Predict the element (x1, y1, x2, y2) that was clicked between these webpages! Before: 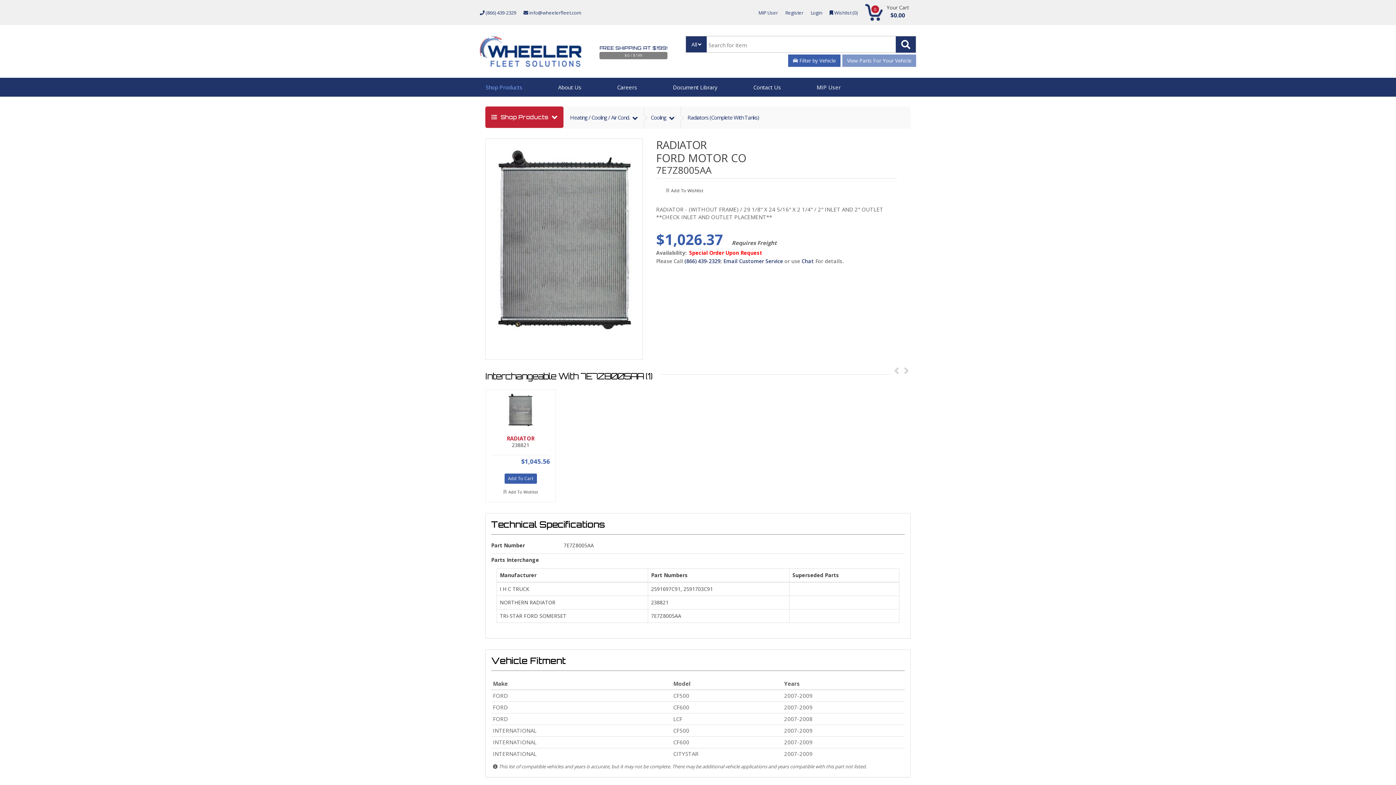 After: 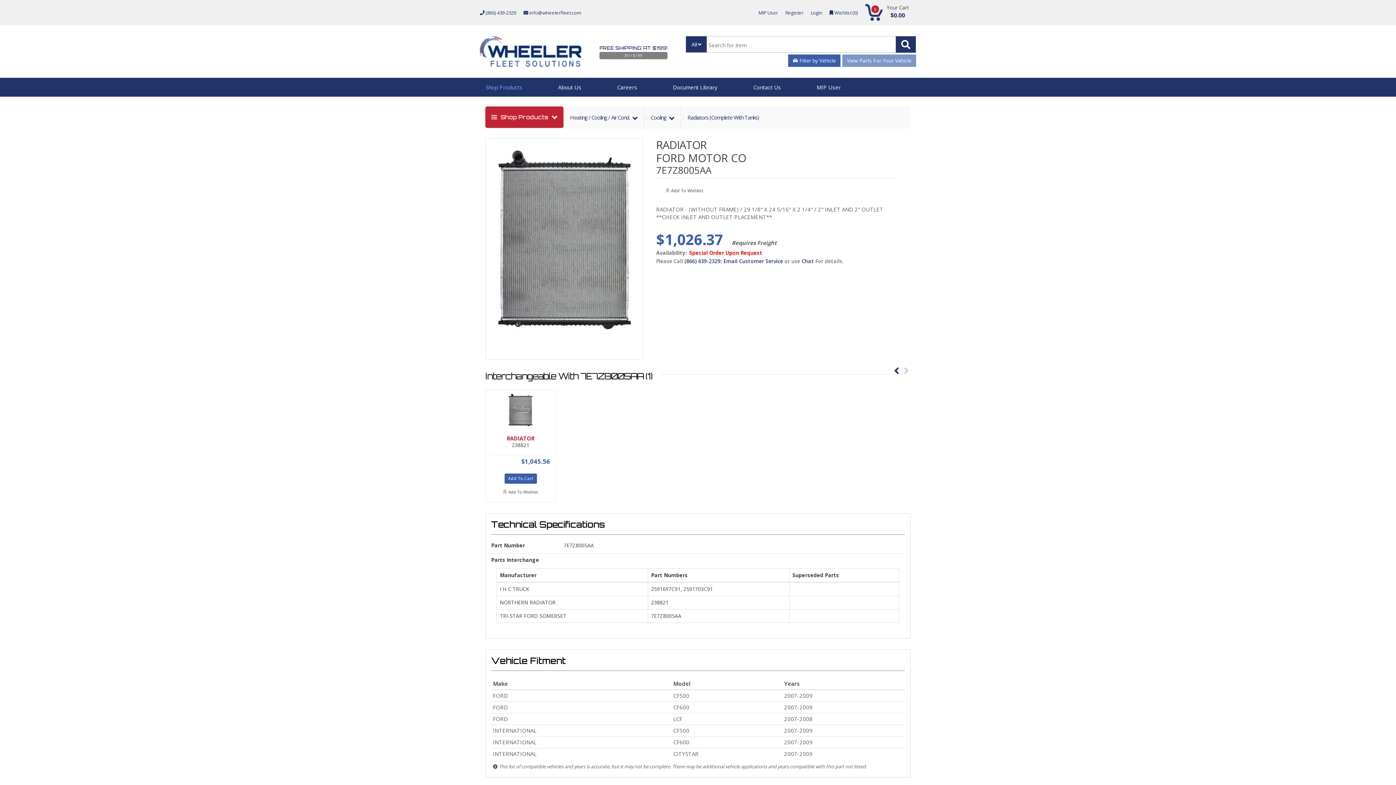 Action: bbox: (893, 363, 900, 378)